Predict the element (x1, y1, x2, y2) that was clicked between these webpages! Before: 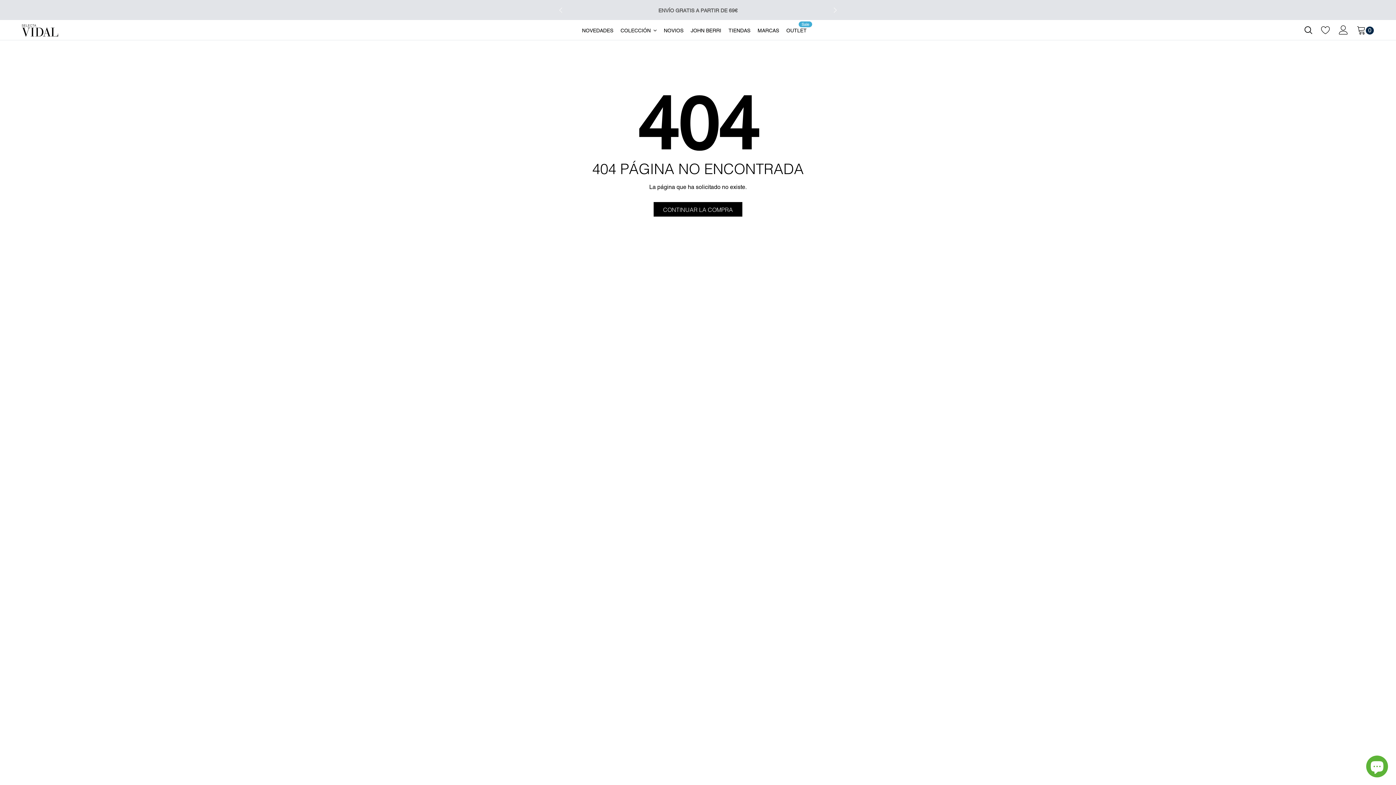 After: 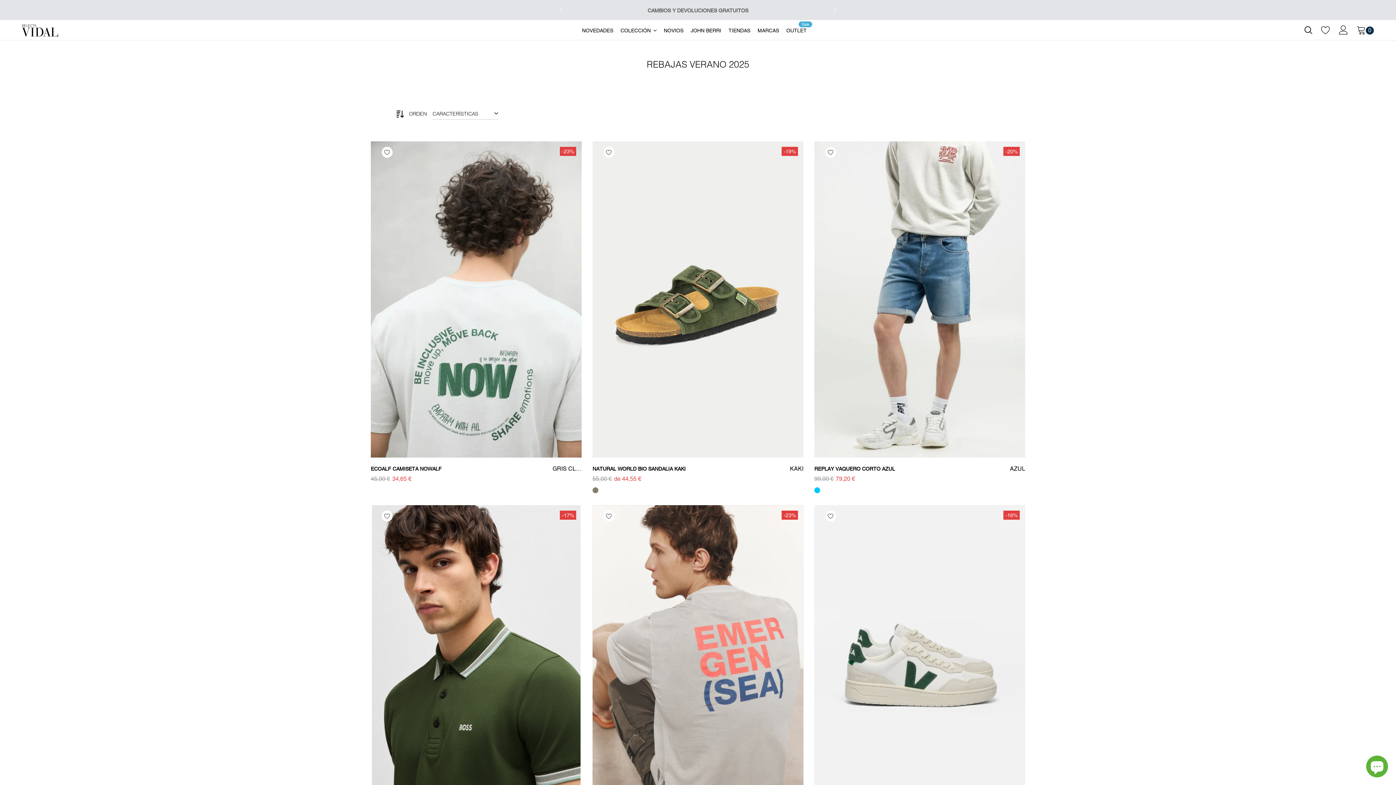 Action: label: link bbox: (582, 27, 613, 33)